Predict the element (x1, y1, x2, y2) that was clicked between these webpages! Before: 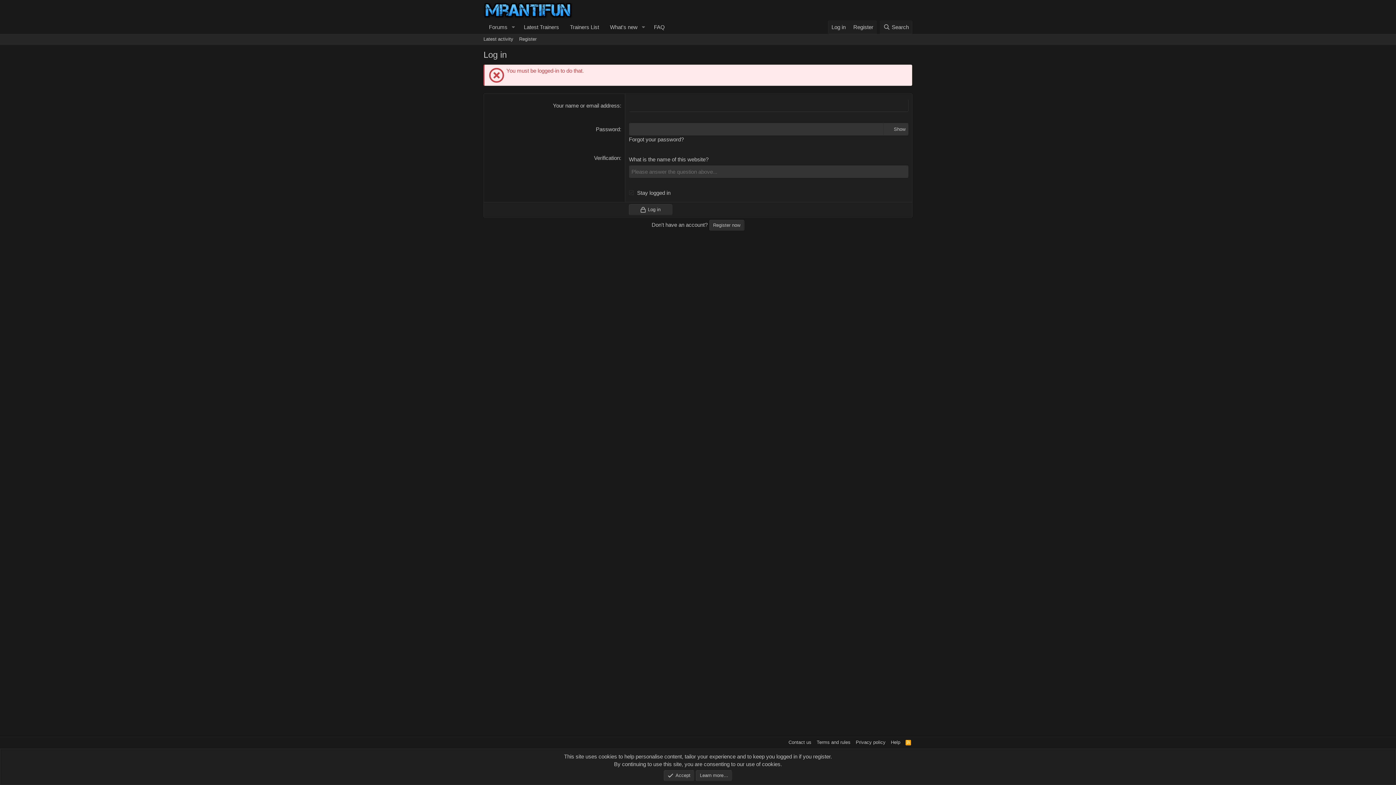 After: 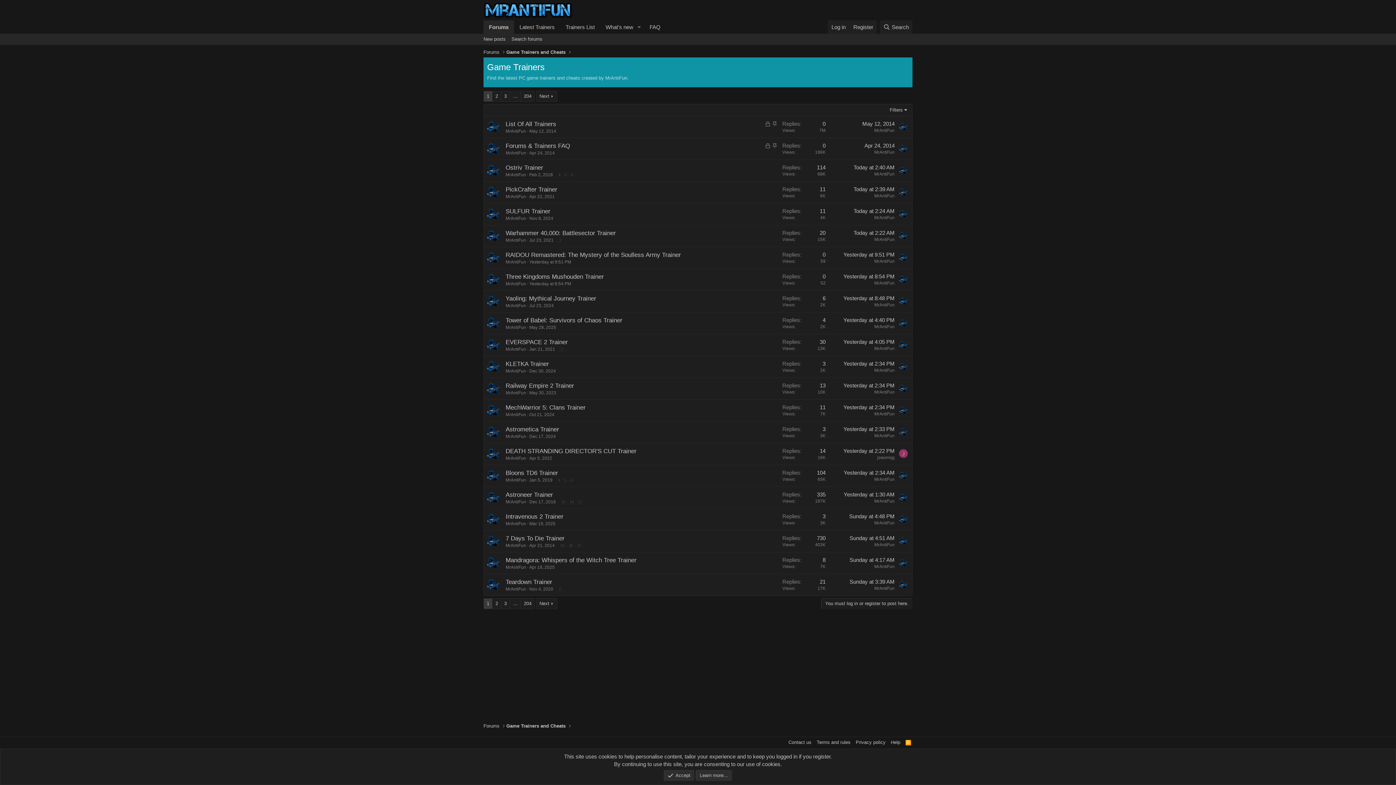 Action: bbox: (518, 20, 564, 33) label: Latest Trainers